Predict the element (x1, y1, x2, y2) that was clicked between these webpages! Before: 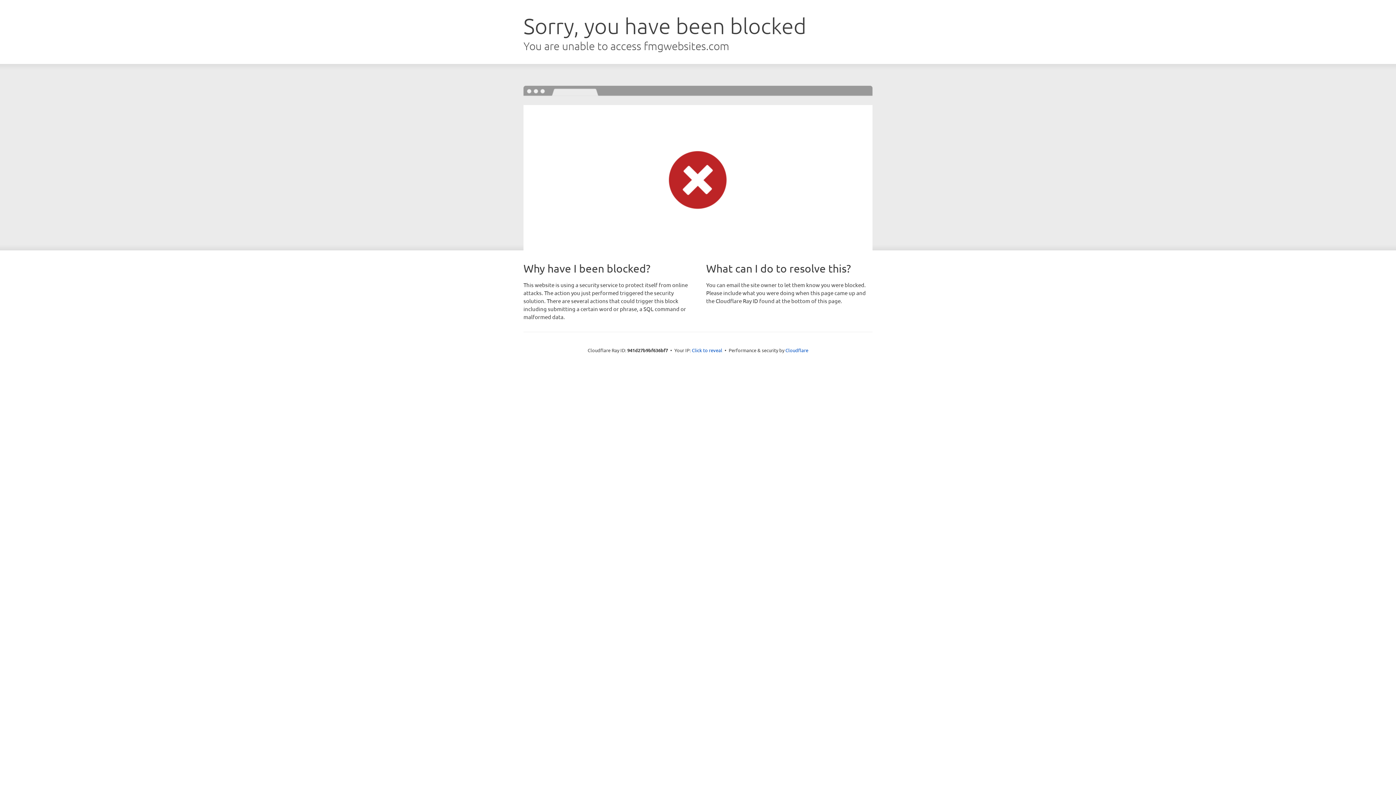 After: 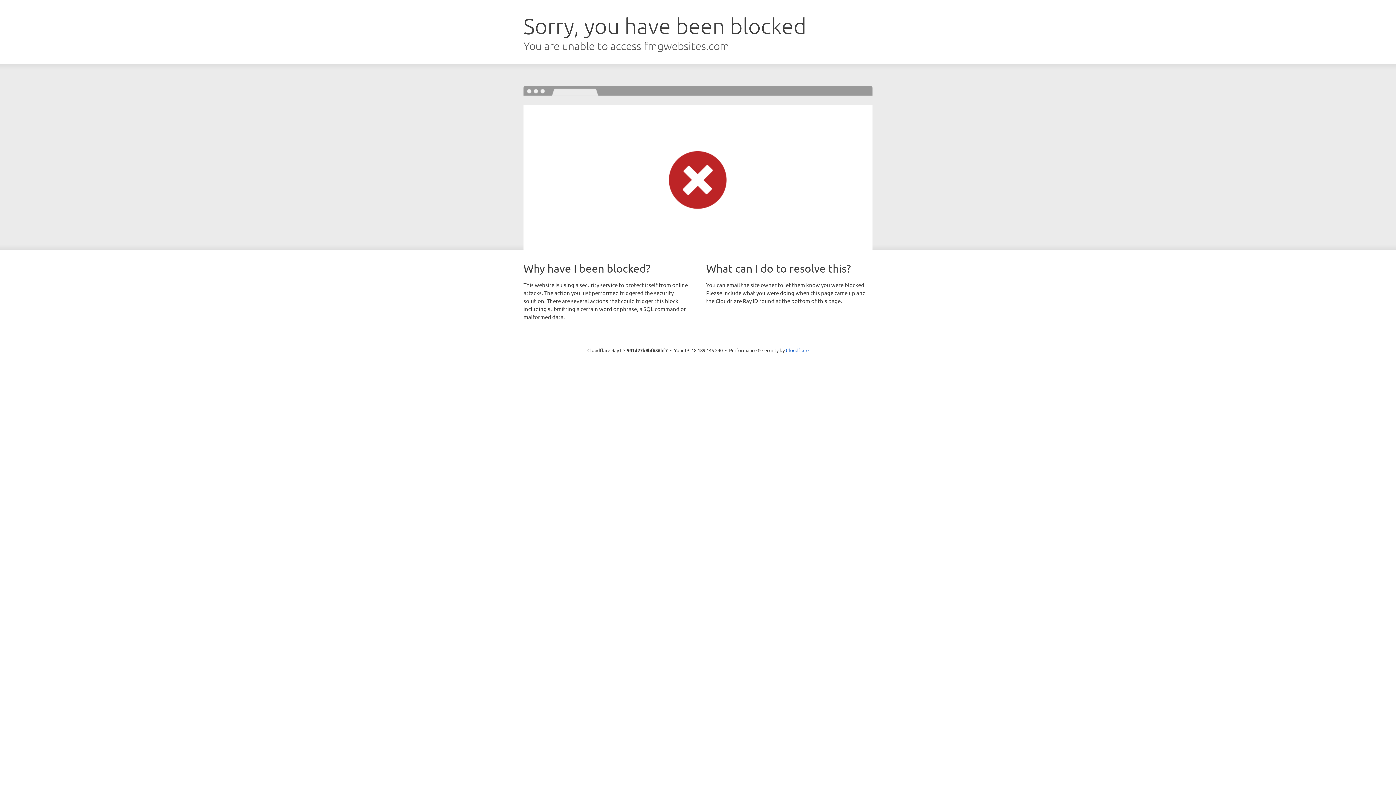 Action: bbox: (692, 346, 722, 353) label: Click to reveal